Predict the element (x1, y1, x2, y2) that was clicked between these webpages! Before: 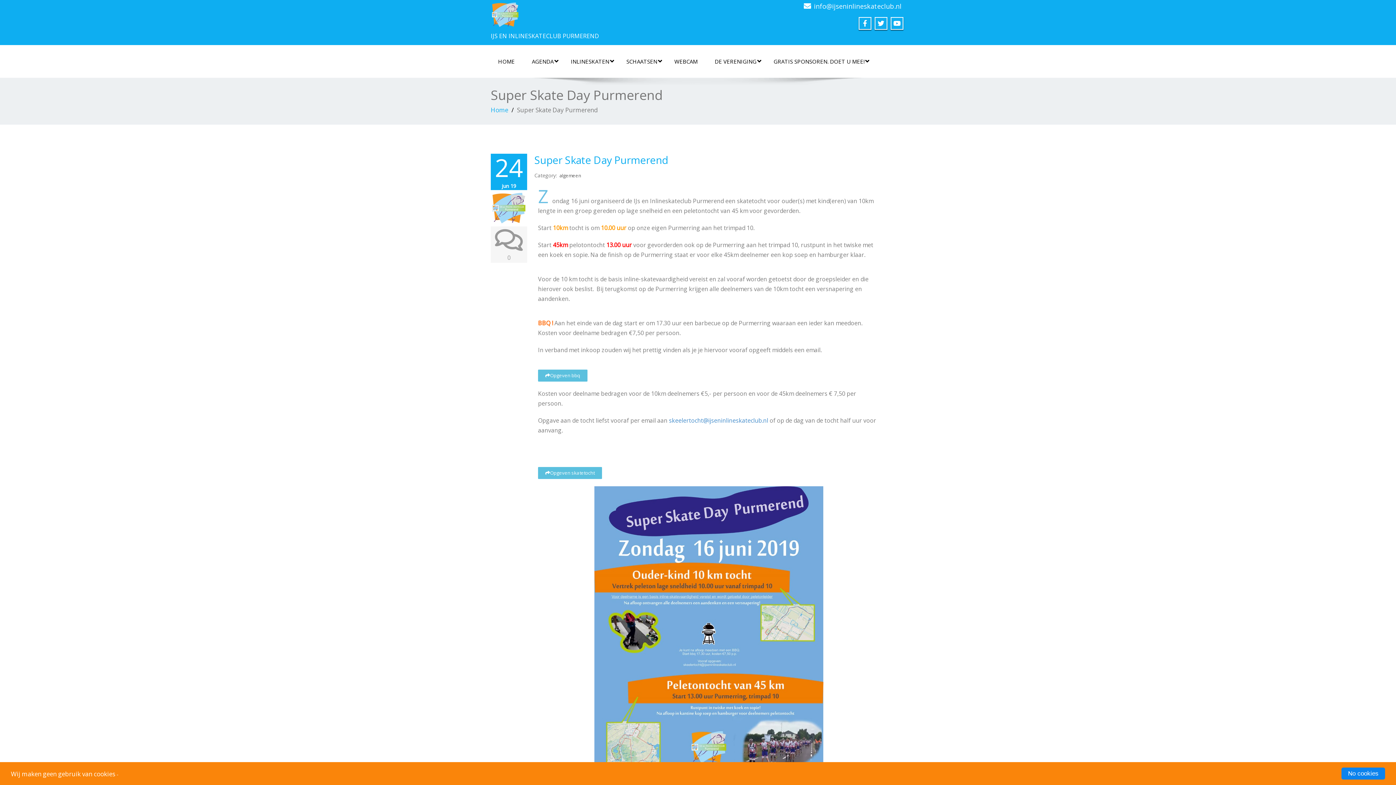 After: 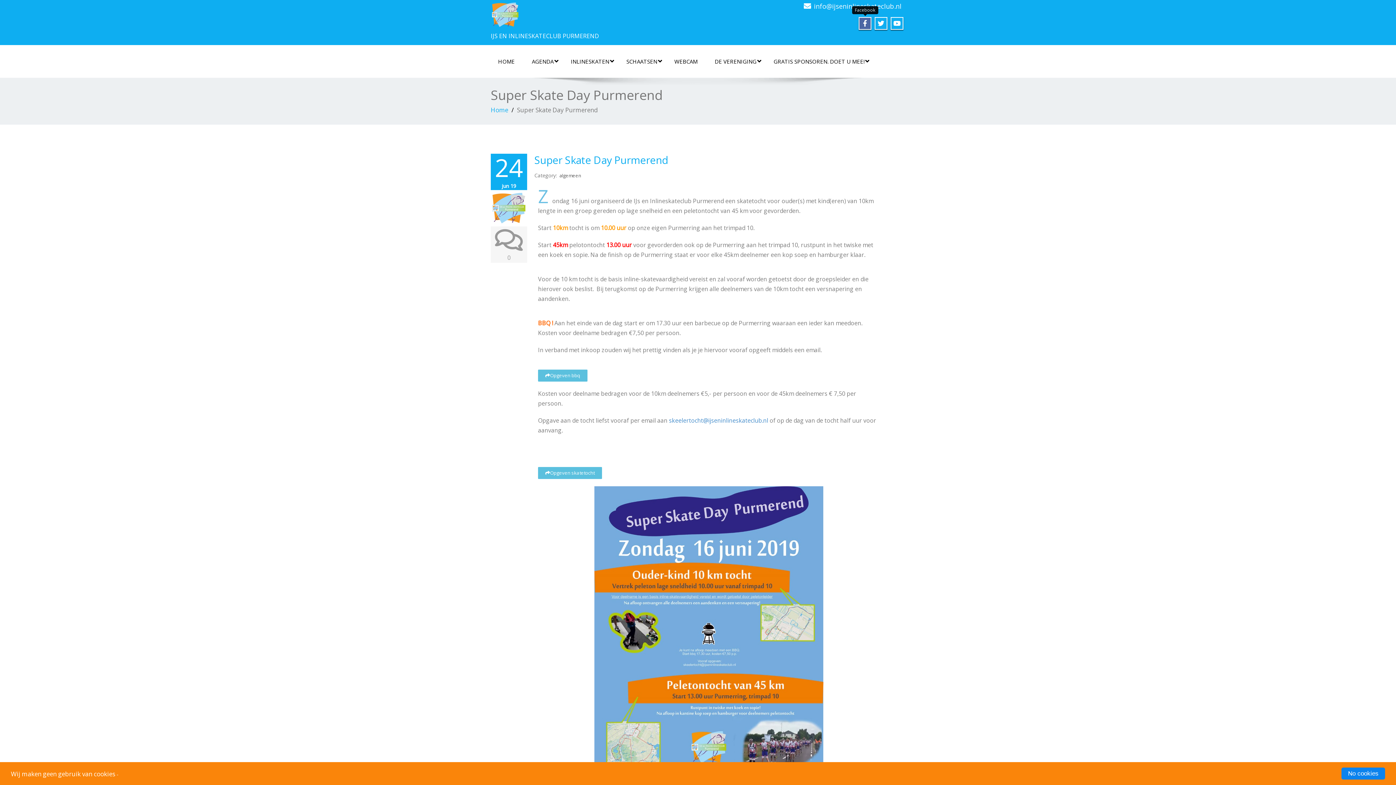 Action: bbox: (858, 20, 873, 27)